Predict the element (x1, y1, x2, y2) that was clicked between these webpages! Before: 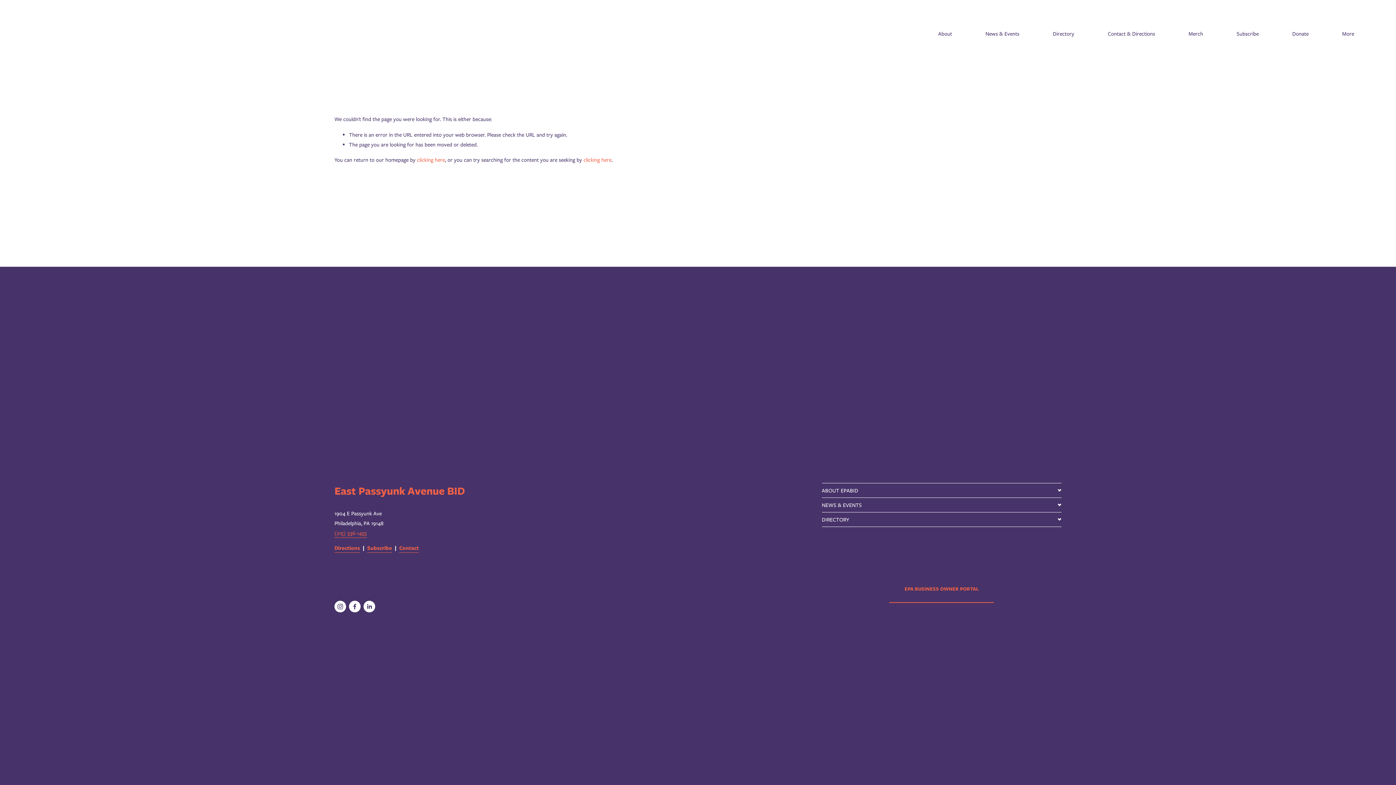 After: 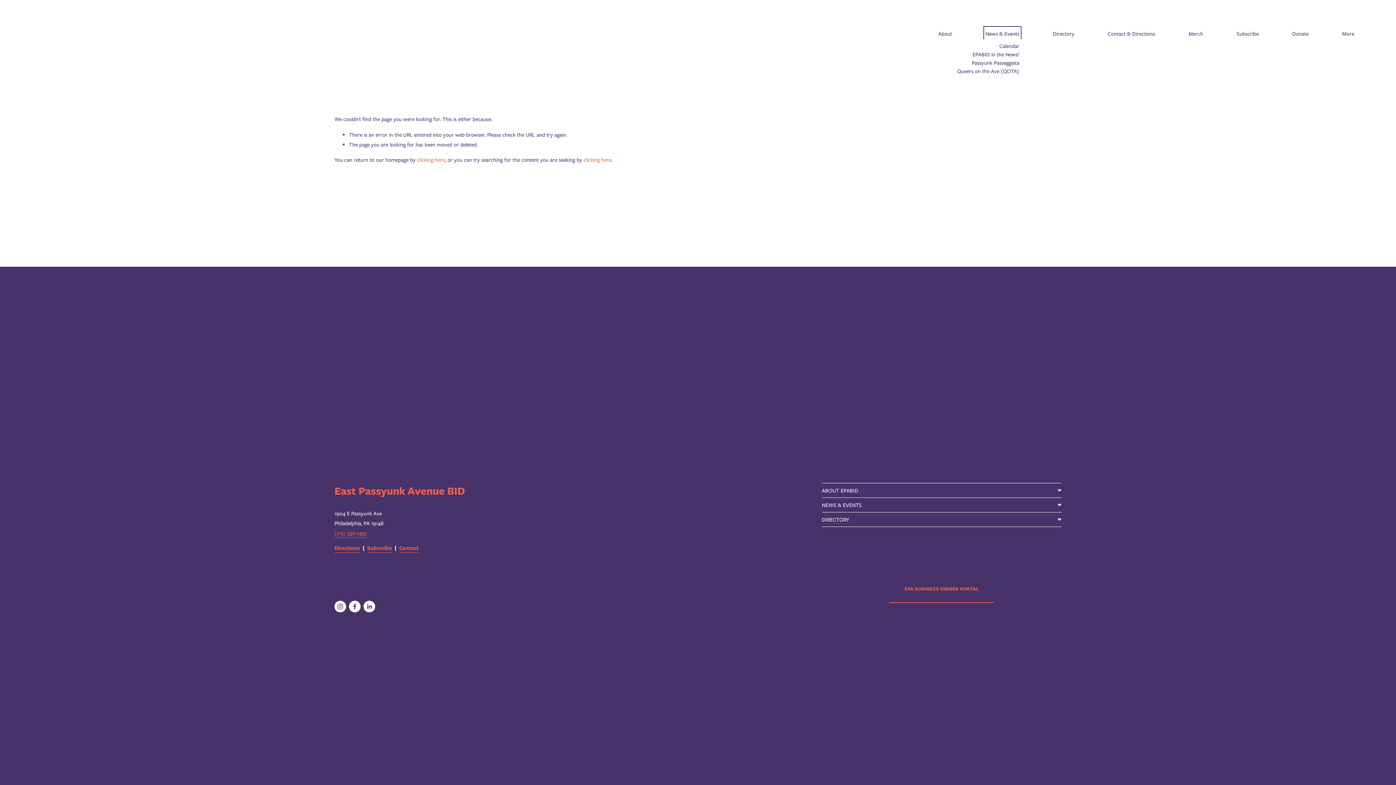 Action: bbox: (985, 28, 1019, 39) label: folder dropdown